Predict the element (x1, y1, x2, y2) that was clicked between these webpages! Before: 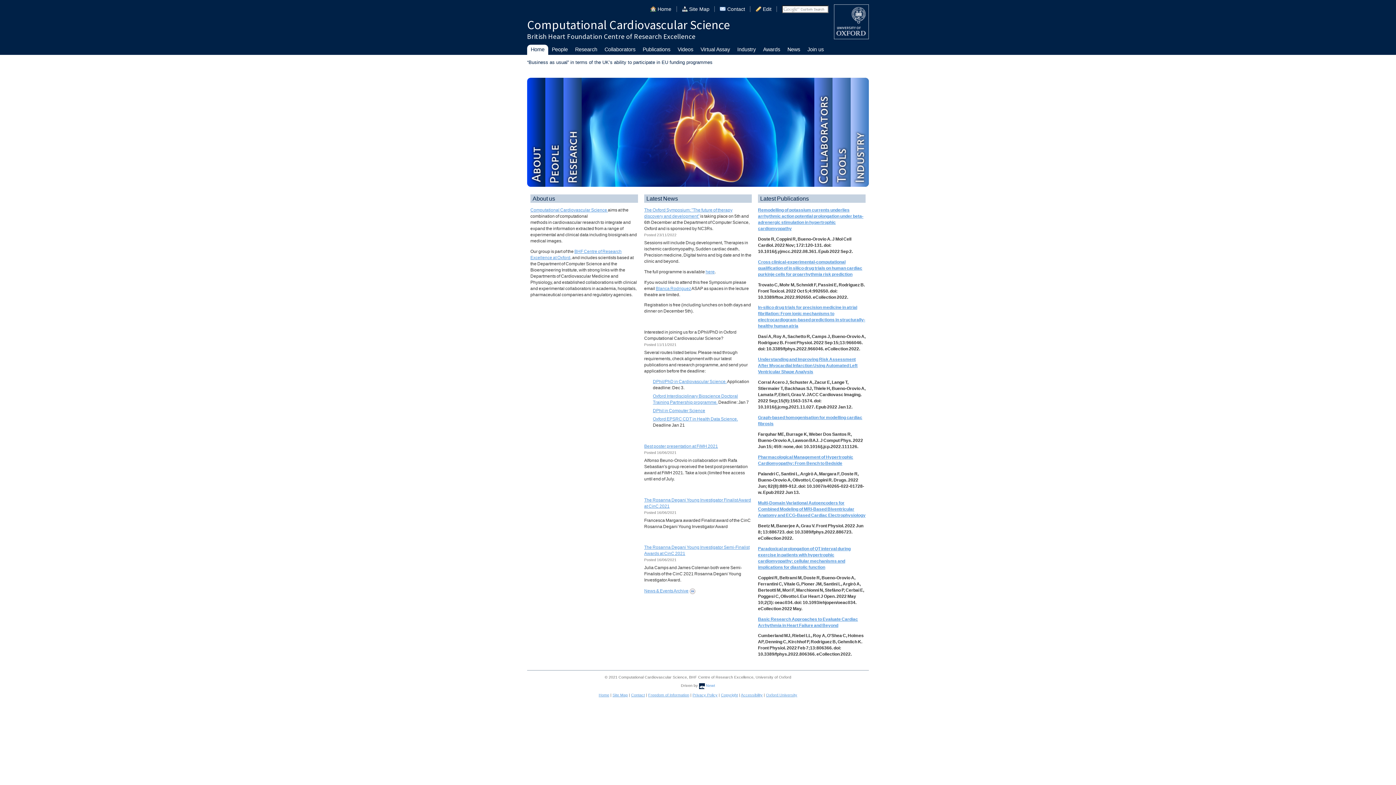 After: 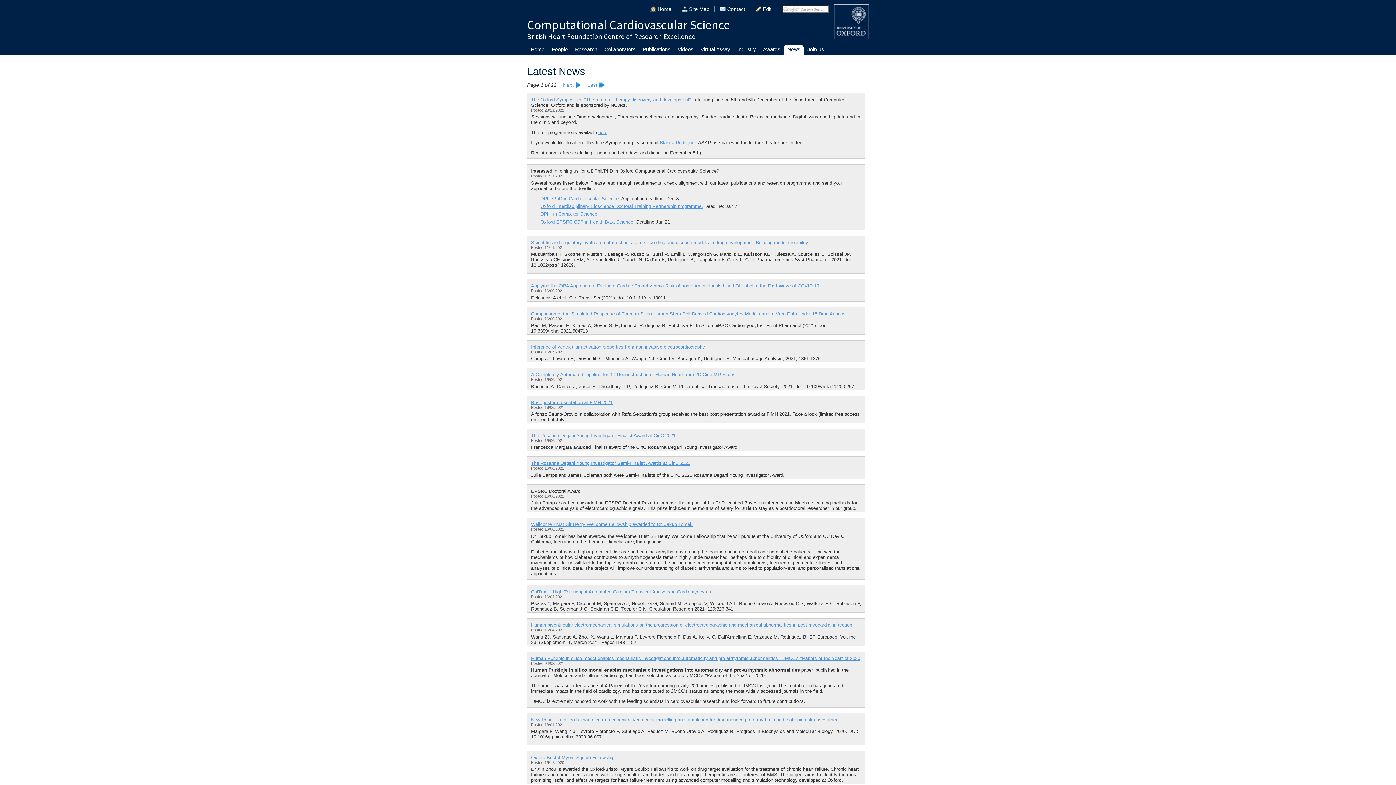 Action: label: News bbox: (784, 46, 801, 53)